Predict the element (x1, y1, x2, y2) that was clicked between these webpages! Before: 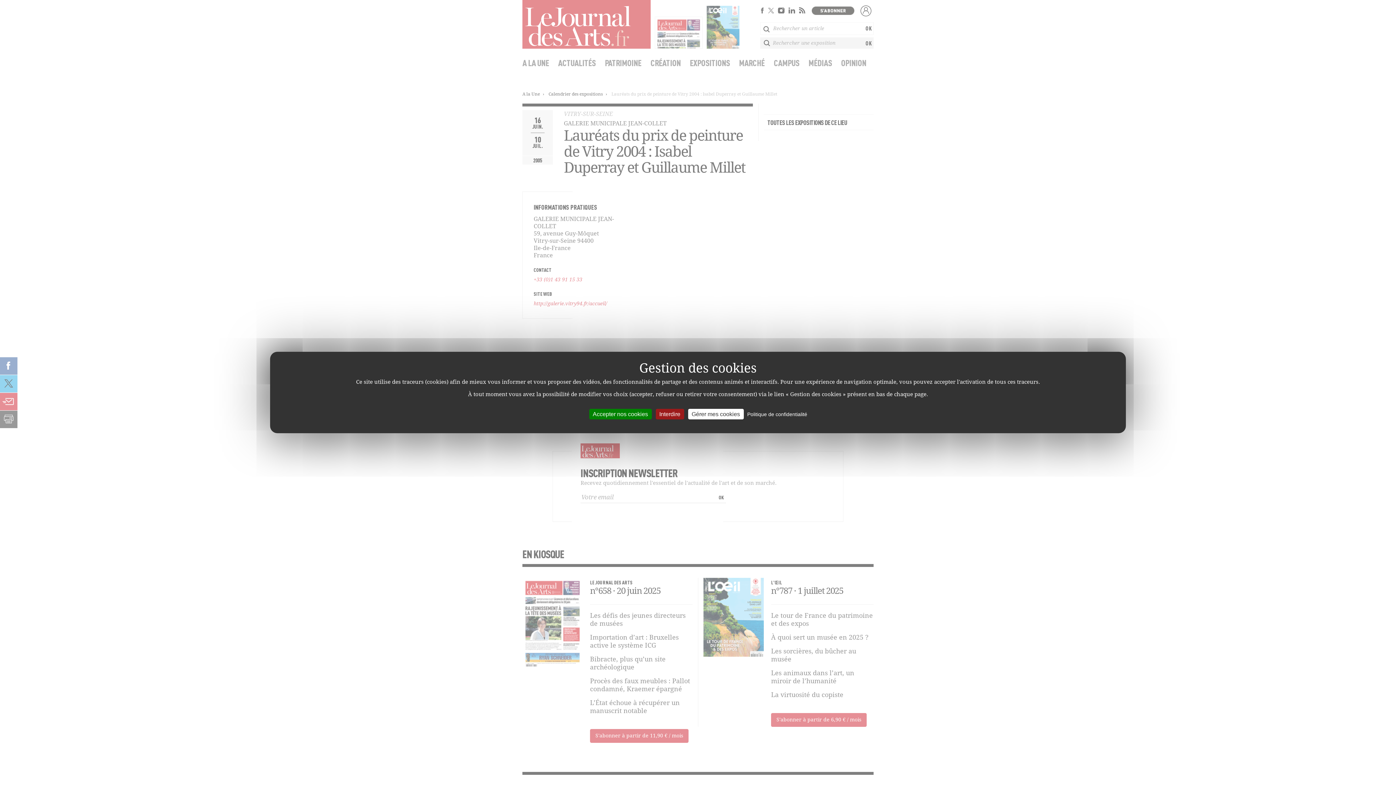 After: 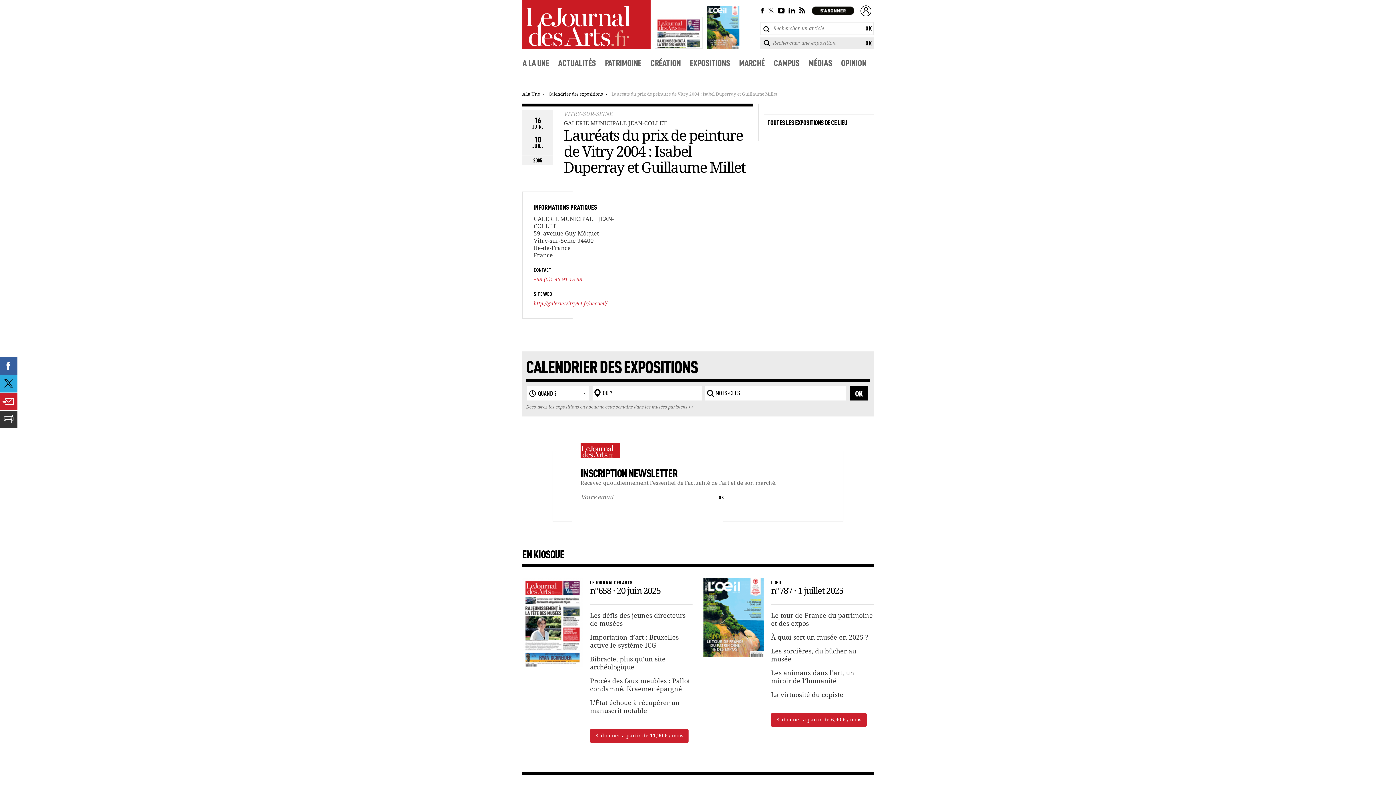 Action: label: Accepter nos cookies bbox: (589, 409, 651, 419)